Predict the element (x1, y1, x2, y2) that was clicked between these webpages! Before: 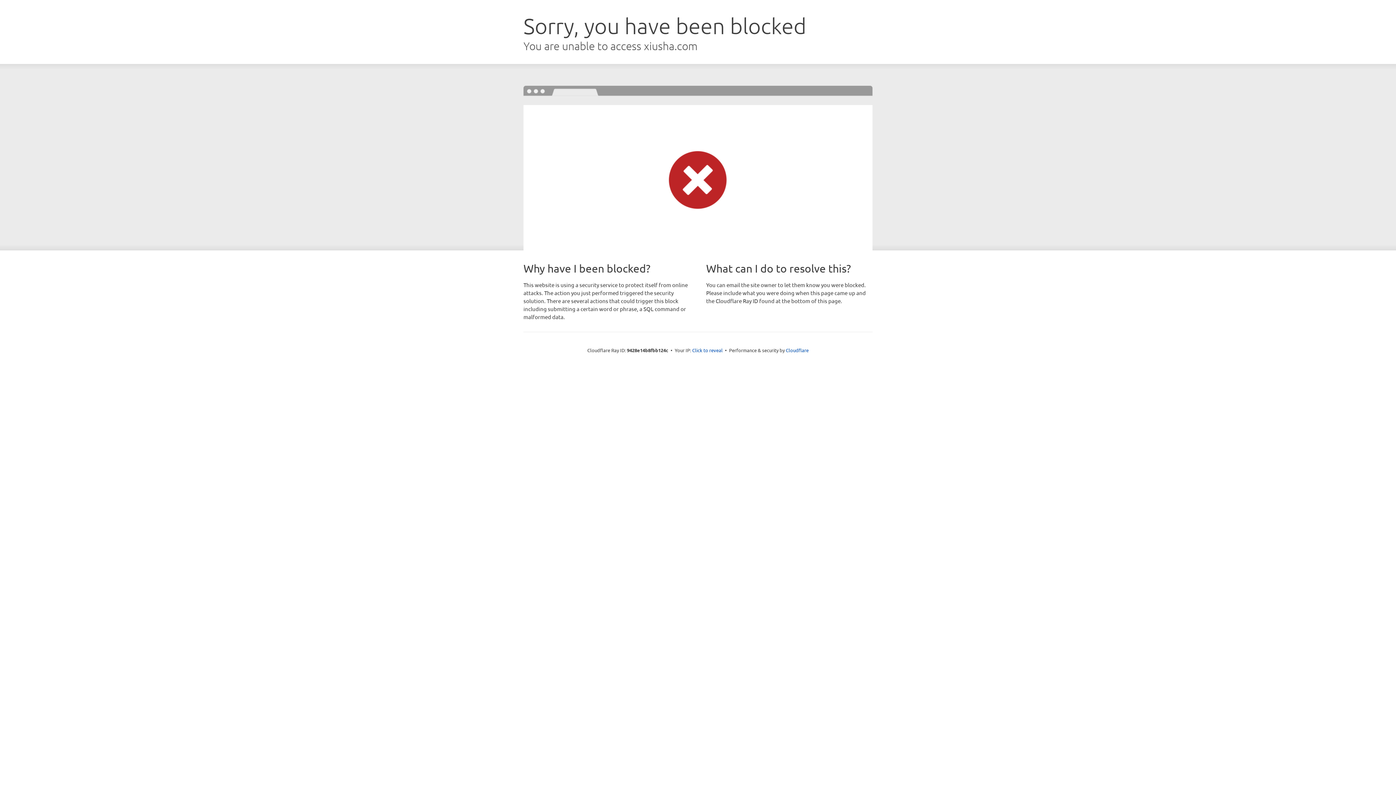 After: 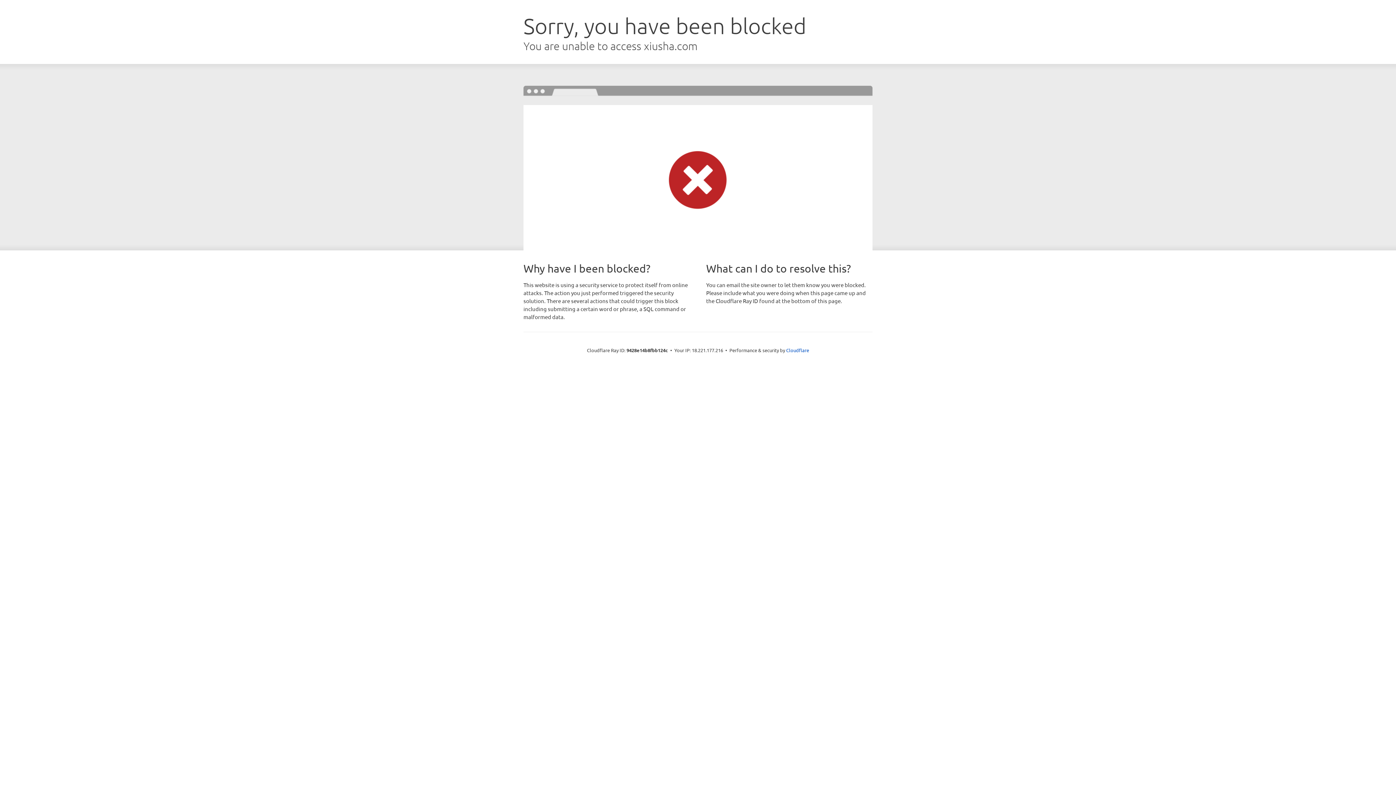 Action: bbox: (692, 346, 722, 353) label: Click to reveal